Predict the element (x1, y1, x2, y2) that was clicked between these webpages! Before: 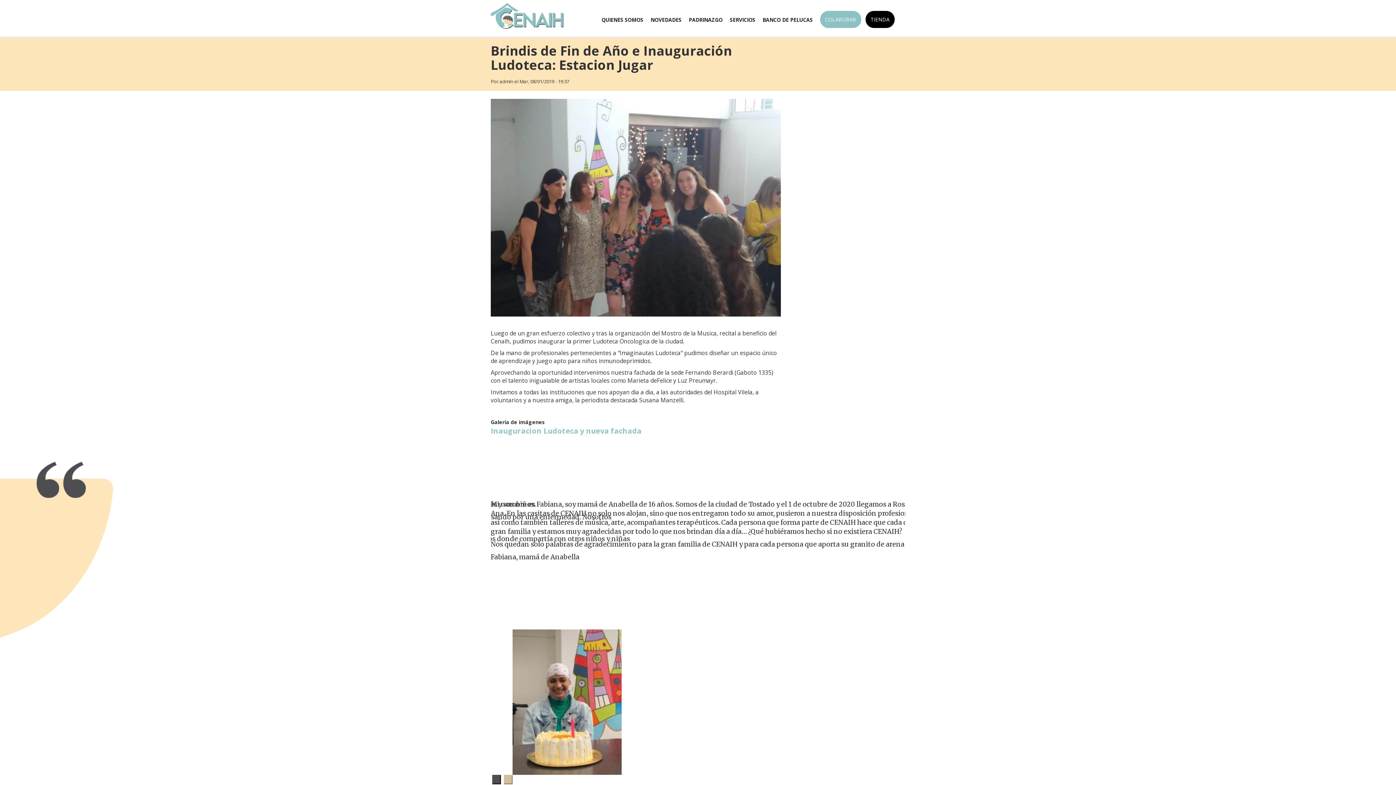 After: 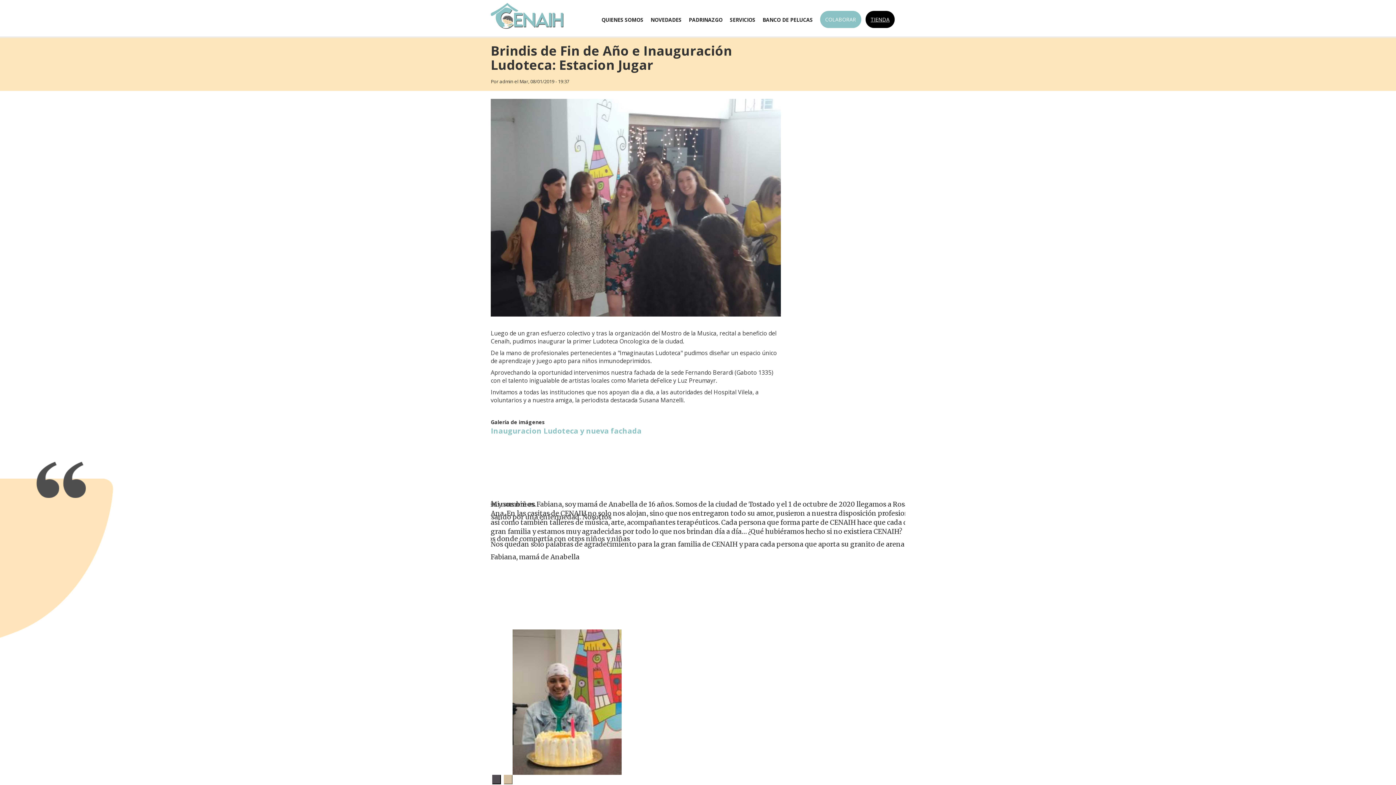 Action: label: TIENDA bbox: (865, 10, 894, 28)